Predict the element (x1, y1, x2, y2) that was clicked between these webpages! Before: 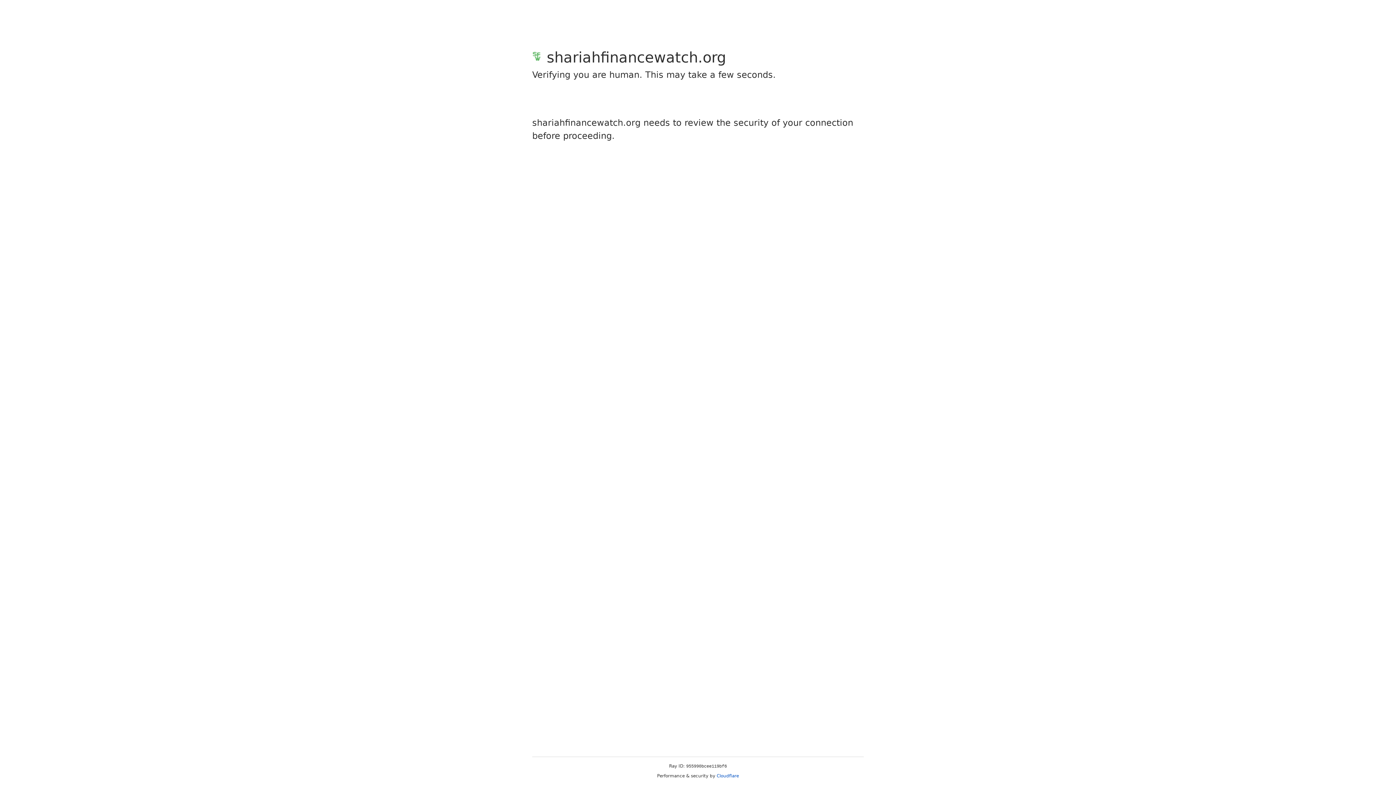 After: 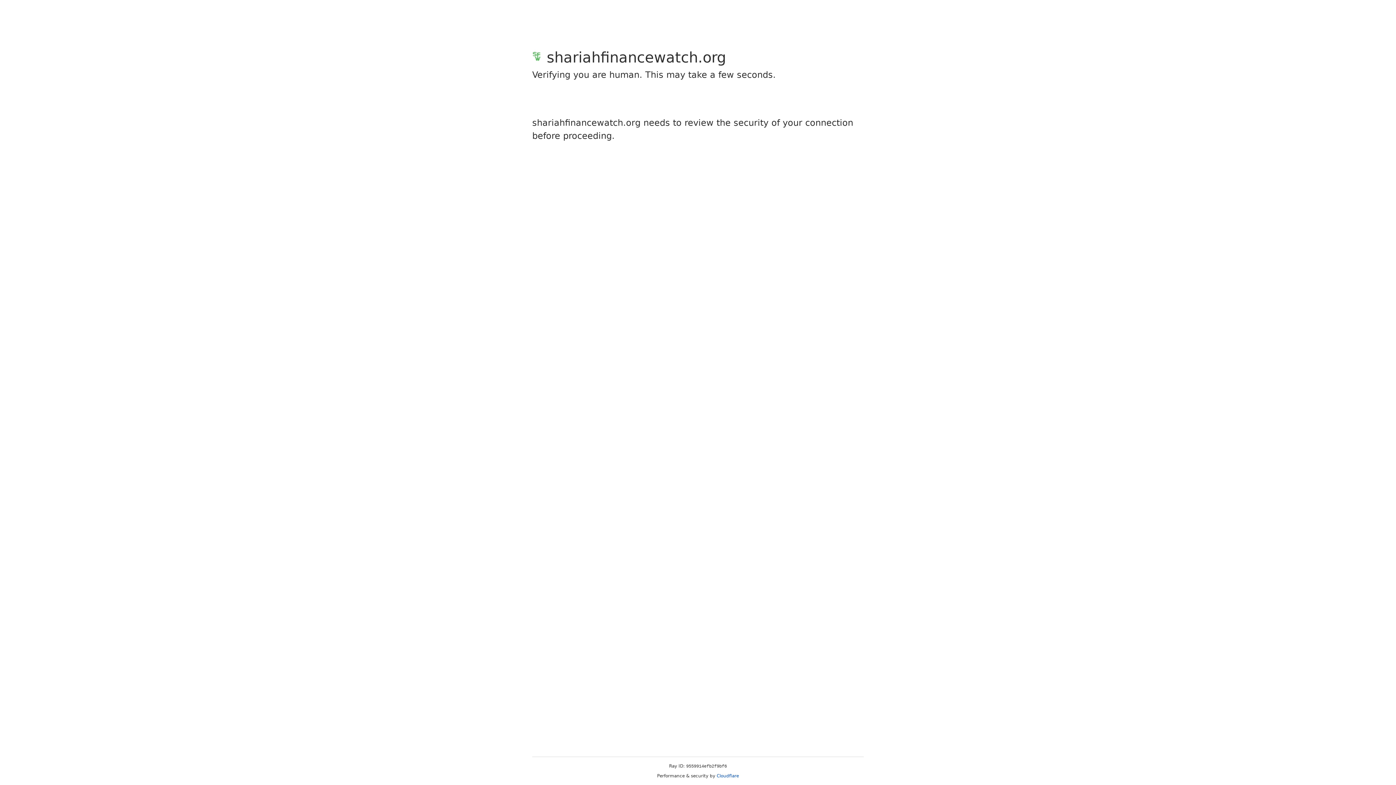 Action: bbox: (716, 773, 739, 778) label: Cloudflare